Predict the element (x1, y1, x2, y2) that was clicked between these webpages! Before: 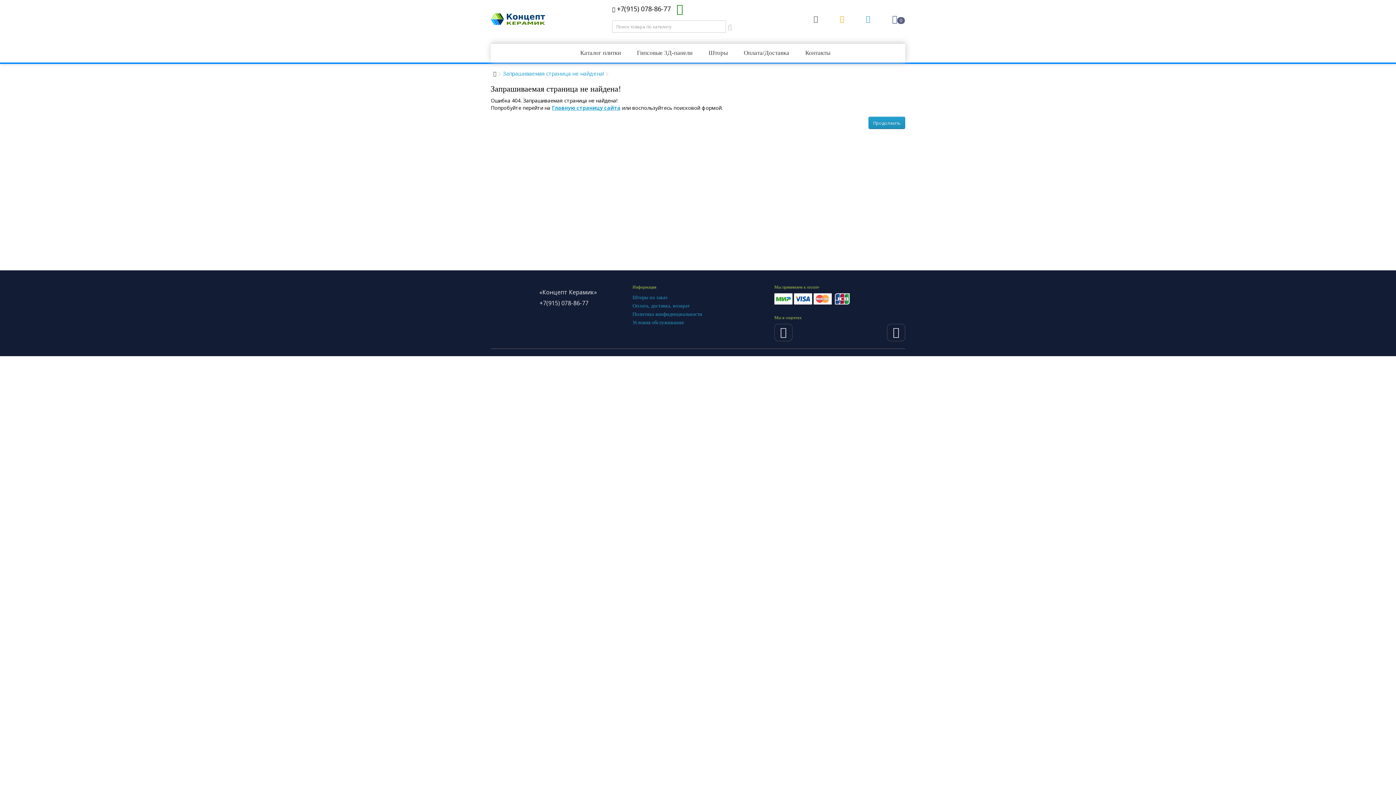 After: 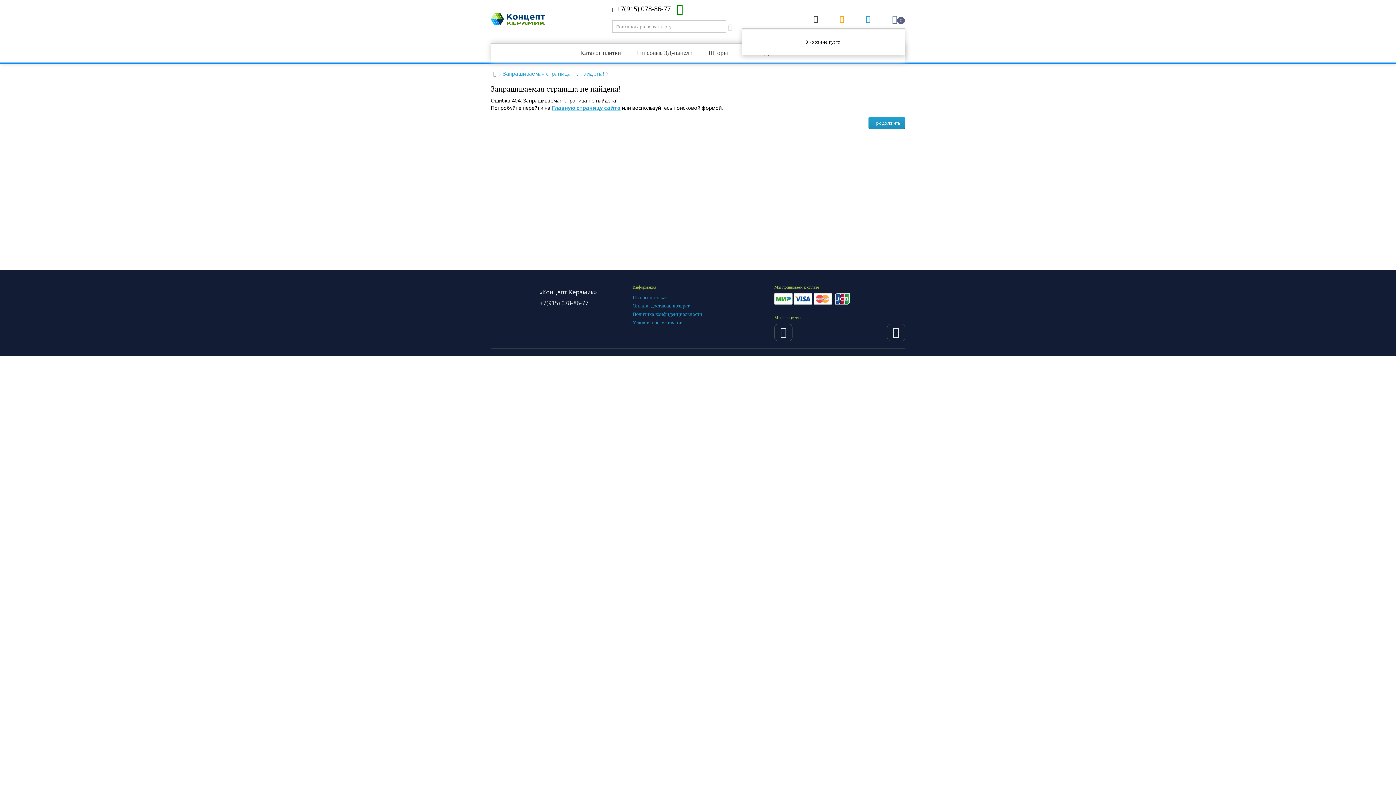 Action: bbox: (892, 14, 905, 23) label: 0